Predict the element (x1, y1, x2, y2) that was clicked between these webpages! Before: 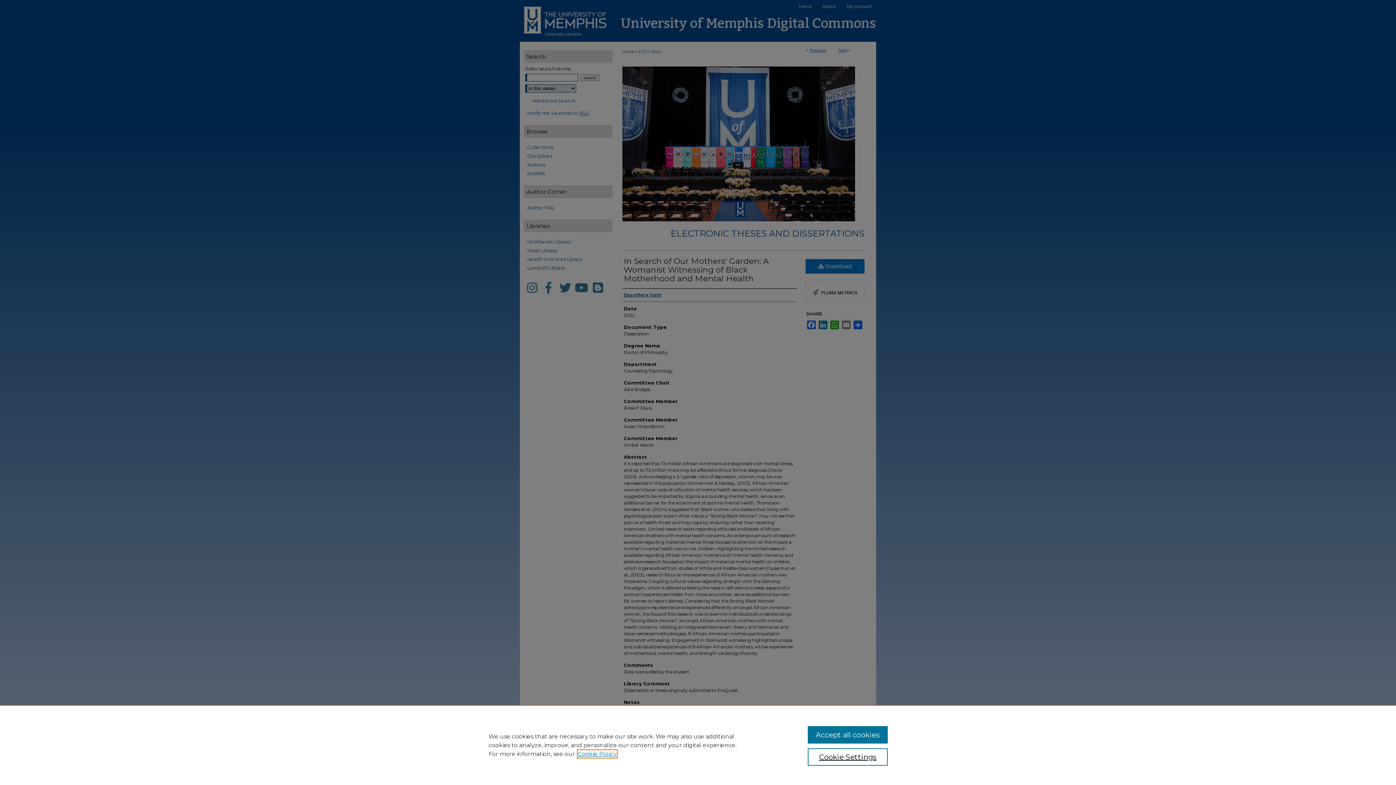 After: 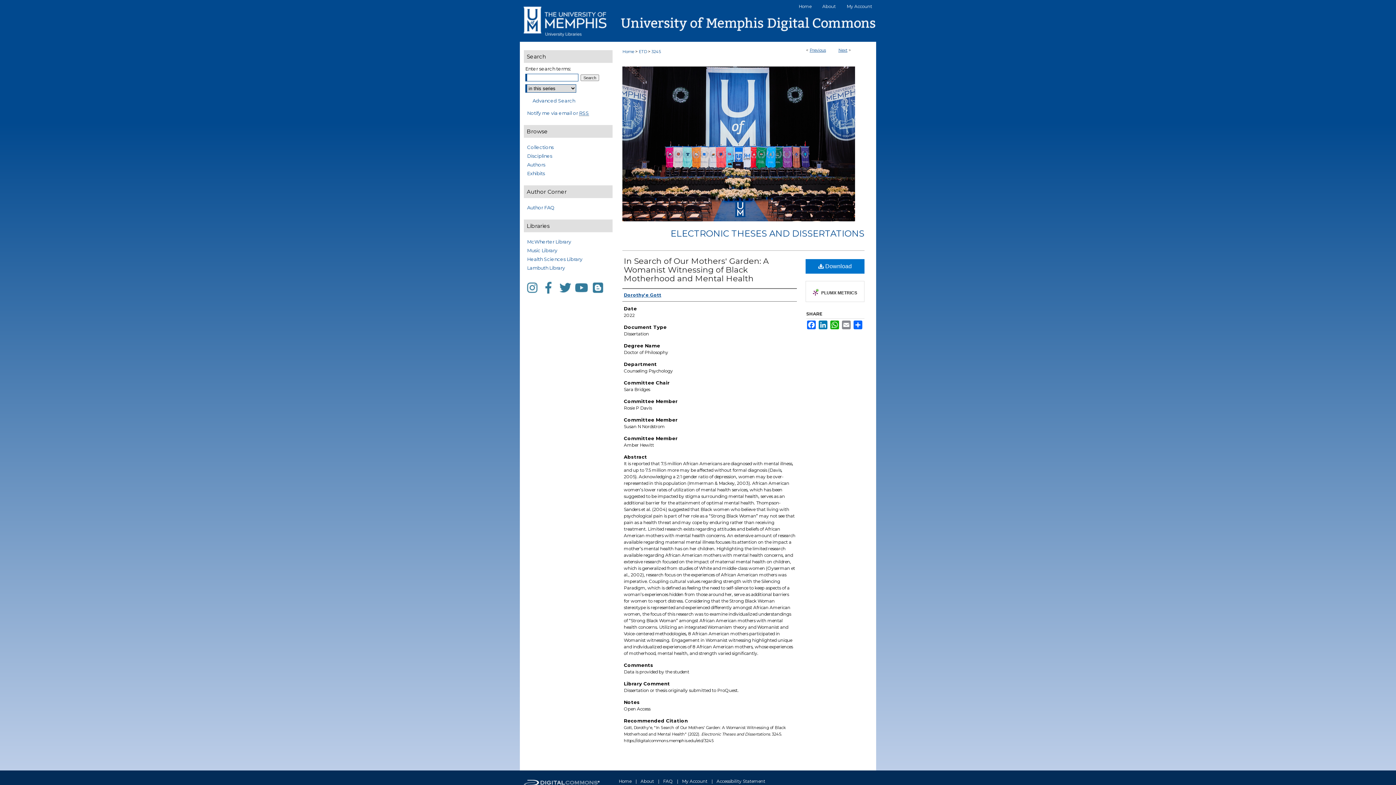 Action: label: Accept all cookies bbox: (807, 726, 887, 744)